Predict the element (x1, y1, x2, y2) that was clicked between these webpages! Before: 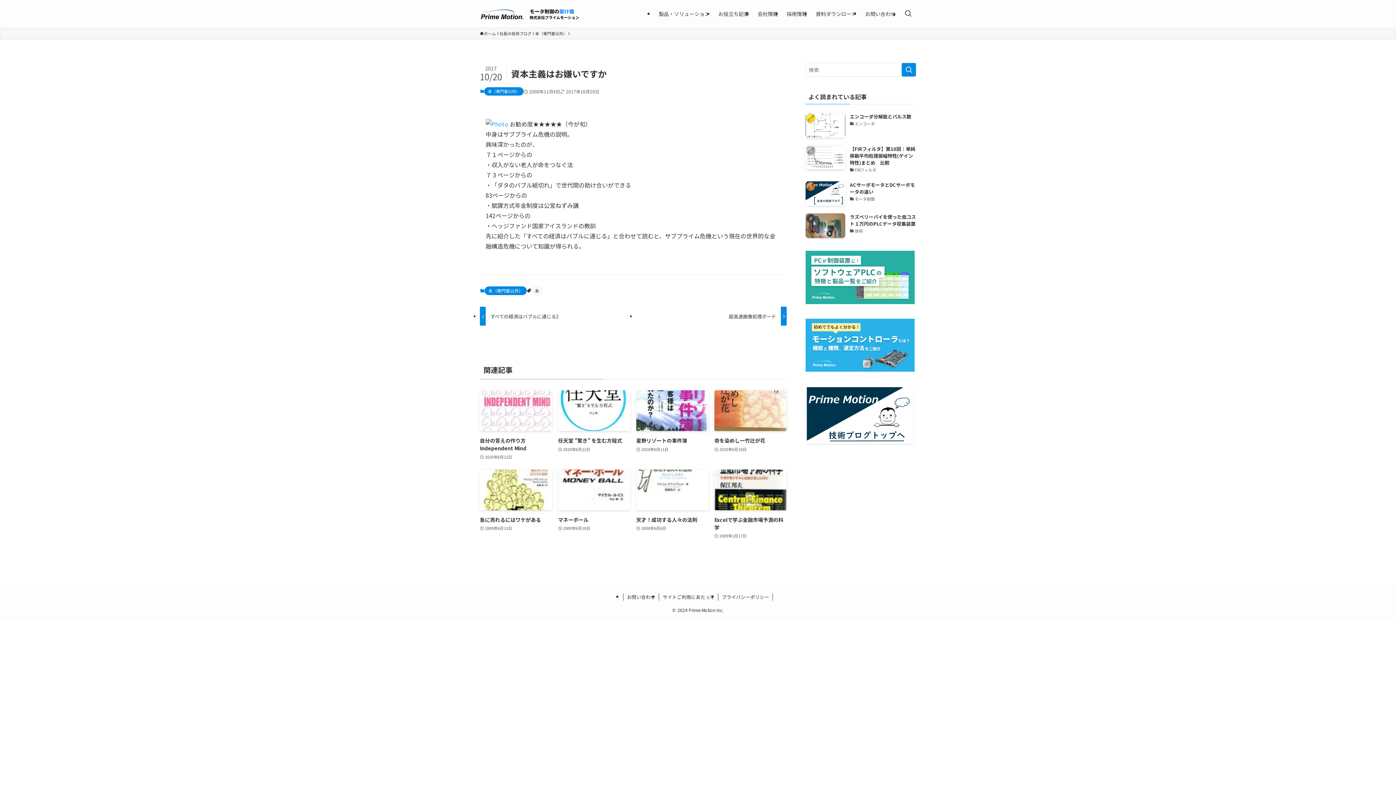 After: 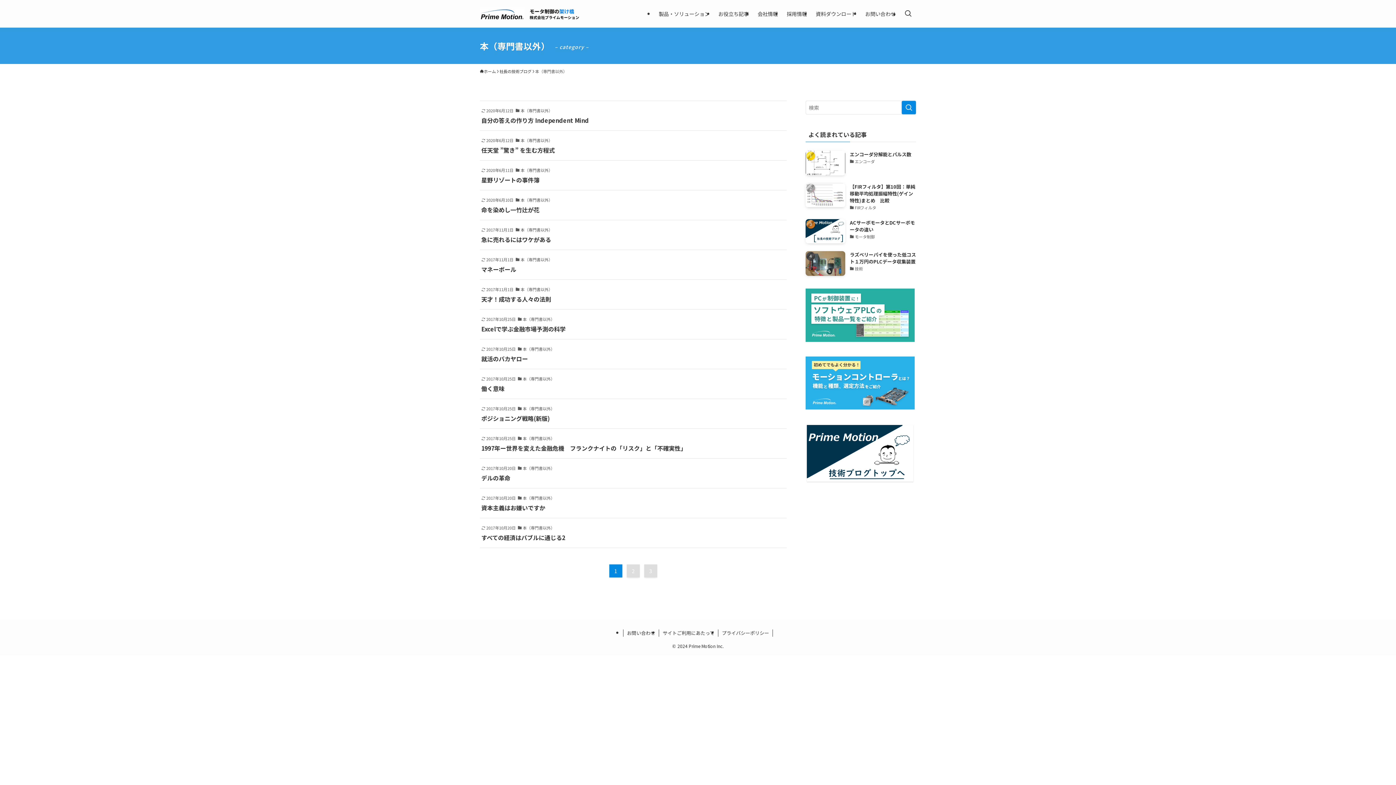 Action: label: 本（専門書以外） bbox: (484, 286, 526, 295)